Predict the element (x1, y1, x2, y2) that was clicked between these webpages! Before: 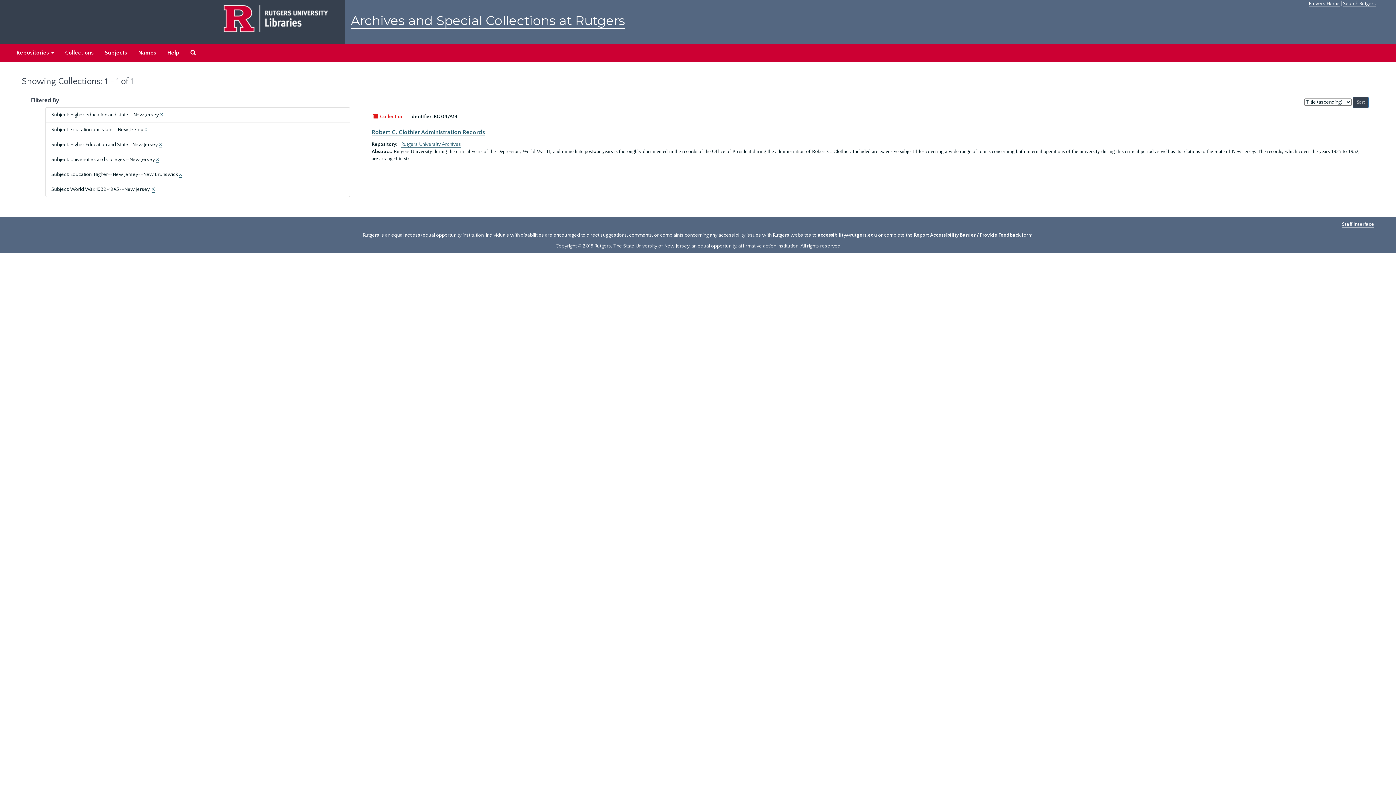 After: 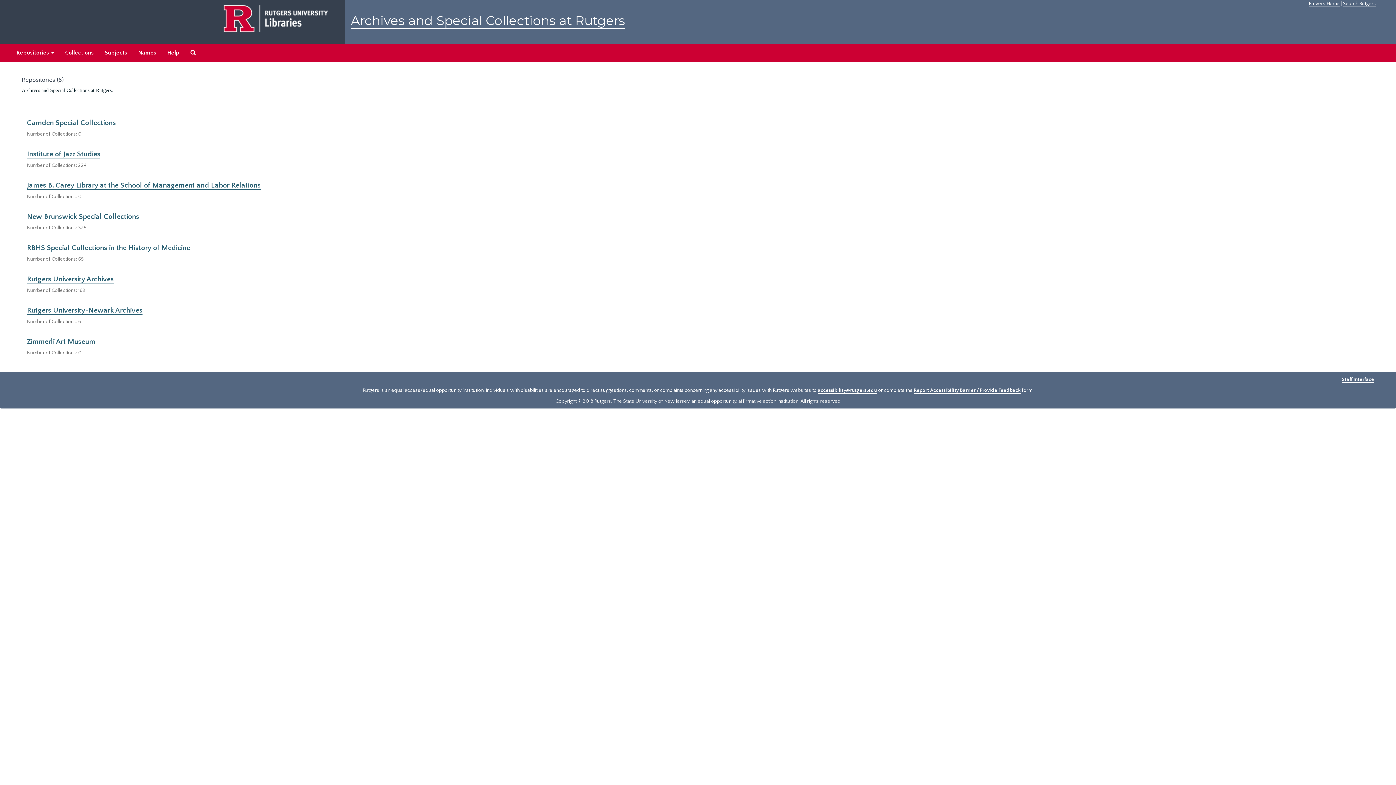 Action: bbox: (10, 43, 59, 62) label: Repositories 